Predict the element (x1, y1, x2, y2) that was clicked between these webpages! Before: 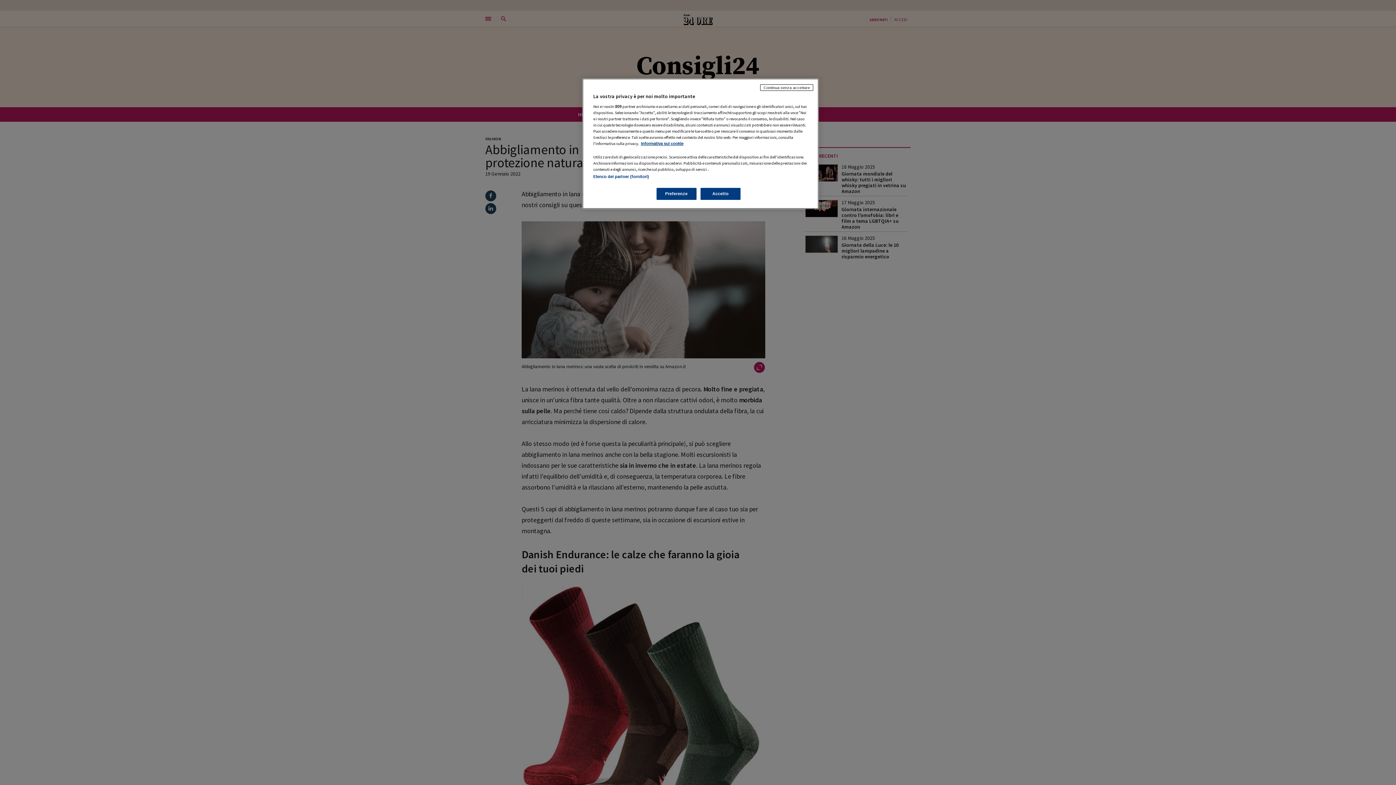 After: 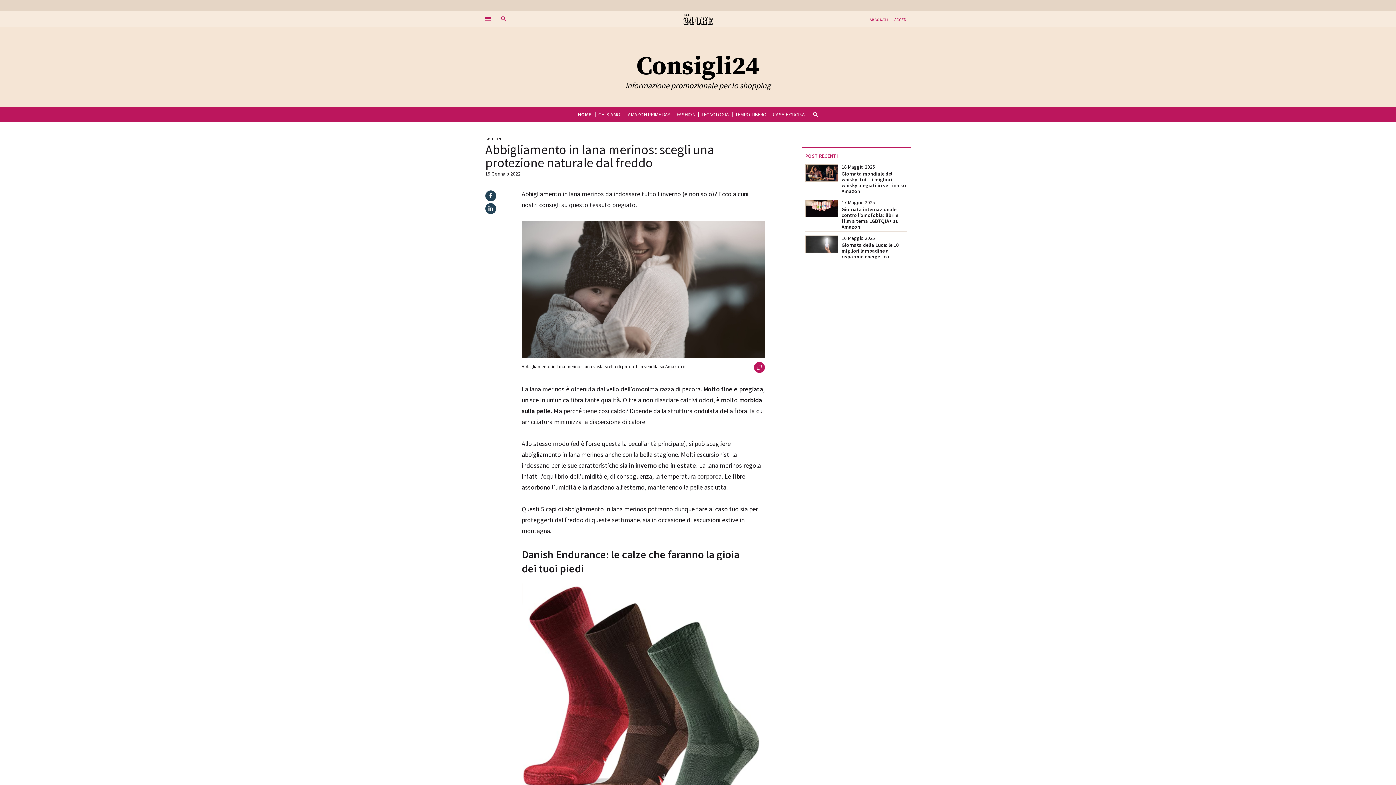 Action: label: Continua senza accettare bbox: (760, 84, 813, 90)